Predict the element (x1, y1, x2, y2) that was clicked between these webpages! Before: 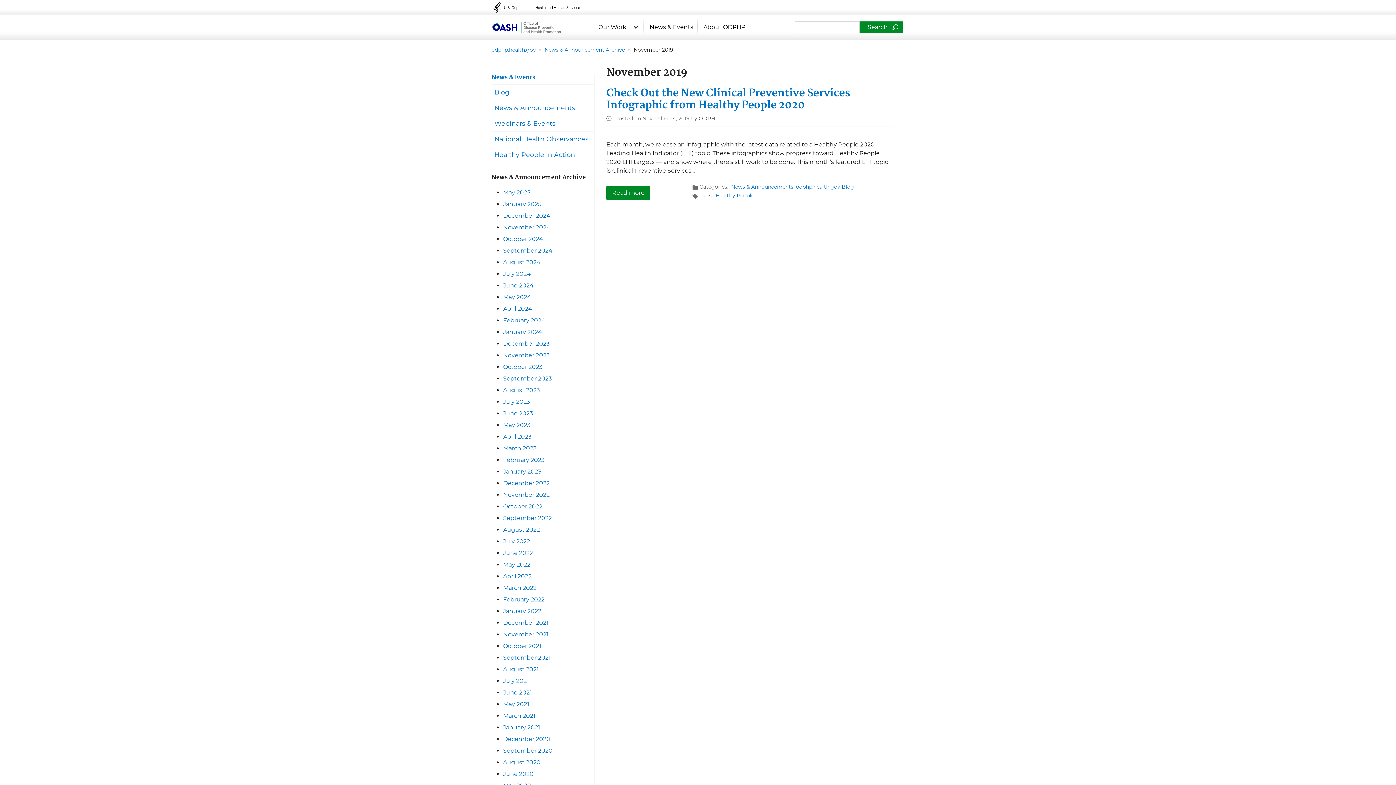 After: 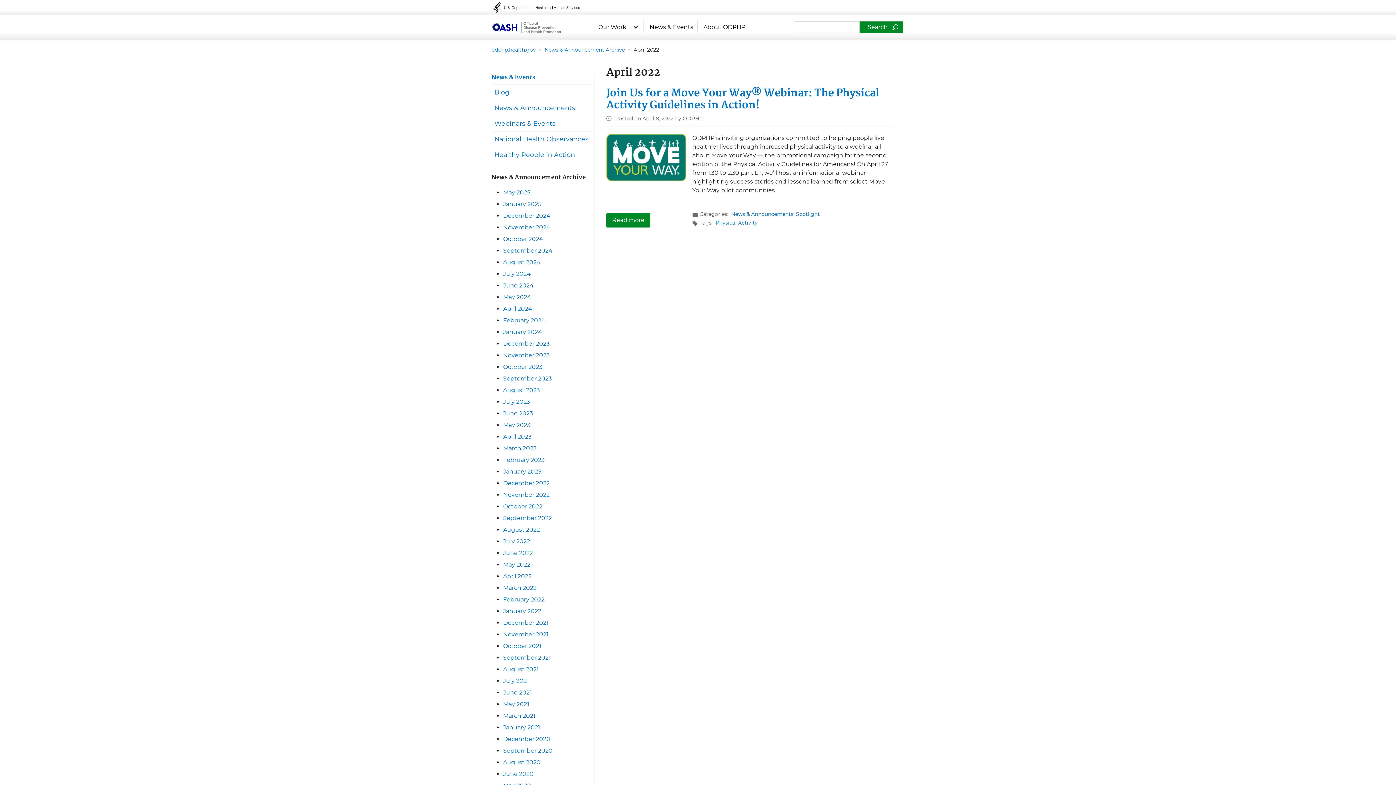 Action: bbox: (503, 572, 531, 579) label: April 2022